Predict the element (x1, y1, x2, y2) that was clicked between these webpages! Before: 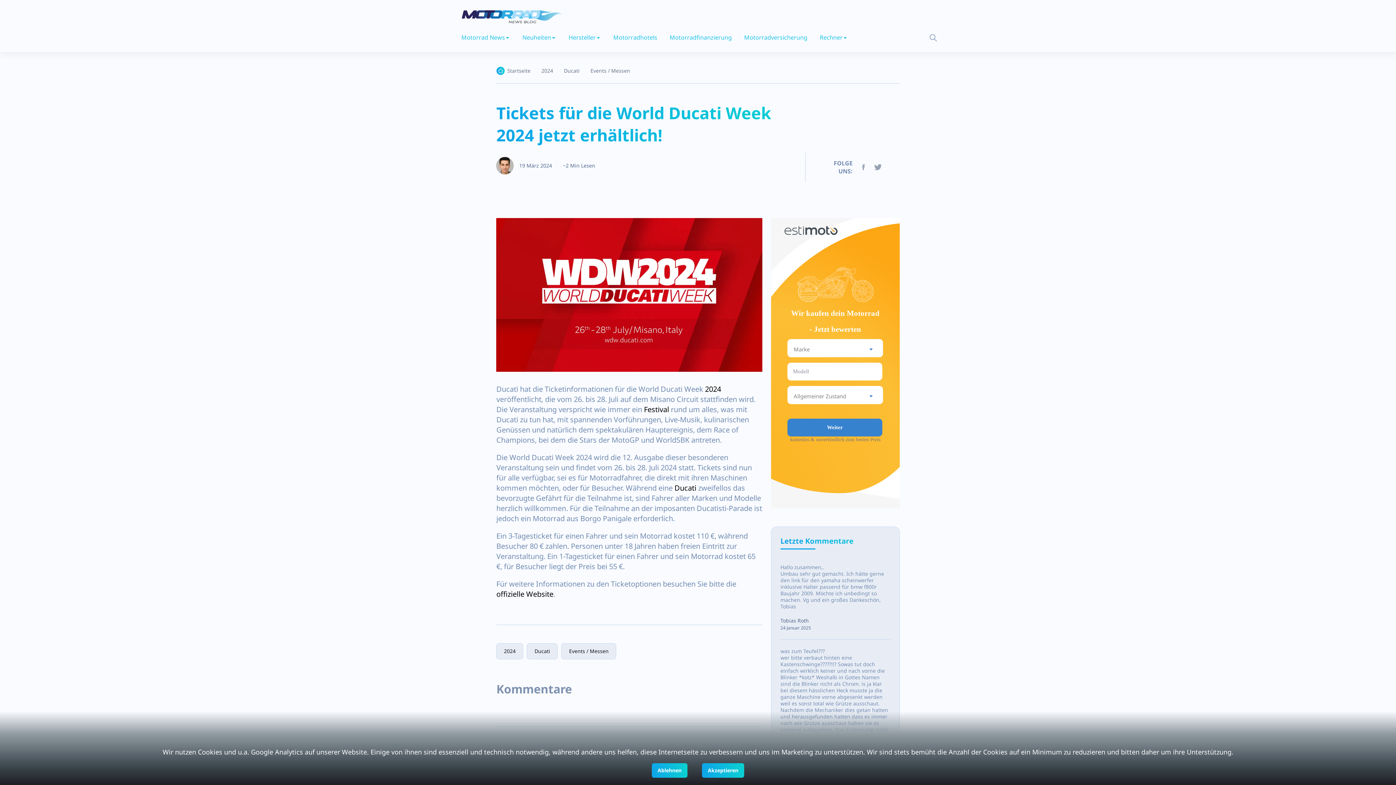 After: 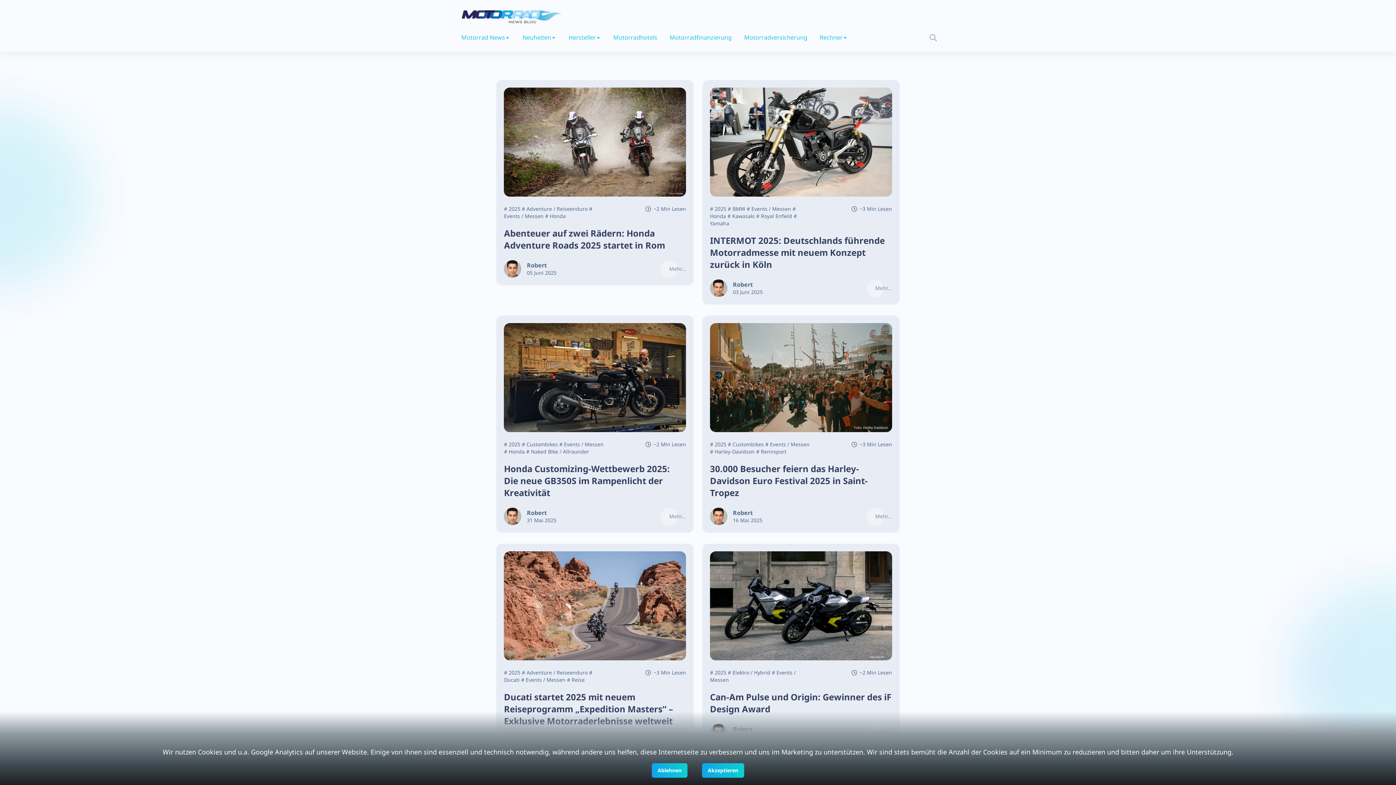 Action: bbox: (590, 65, 630, 76) label: Events / Messen